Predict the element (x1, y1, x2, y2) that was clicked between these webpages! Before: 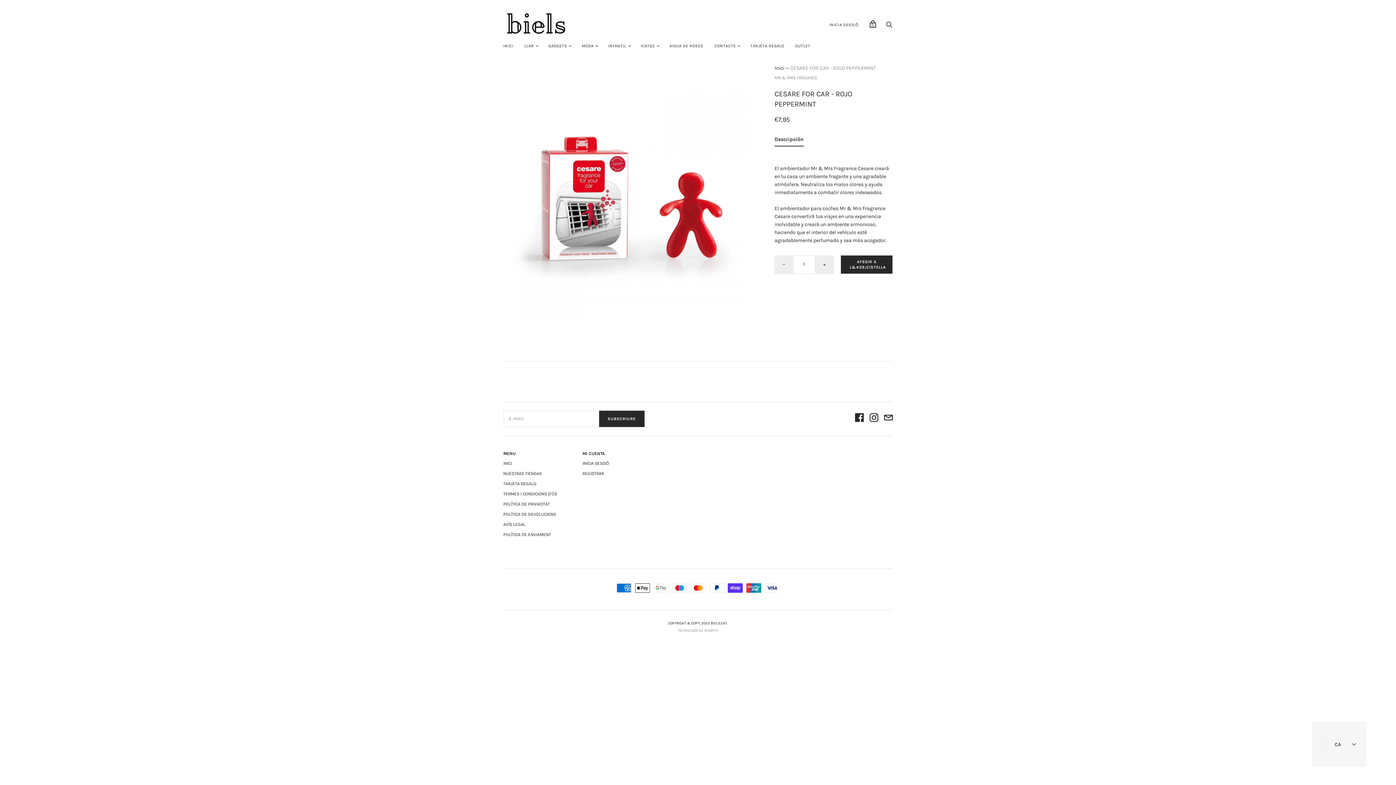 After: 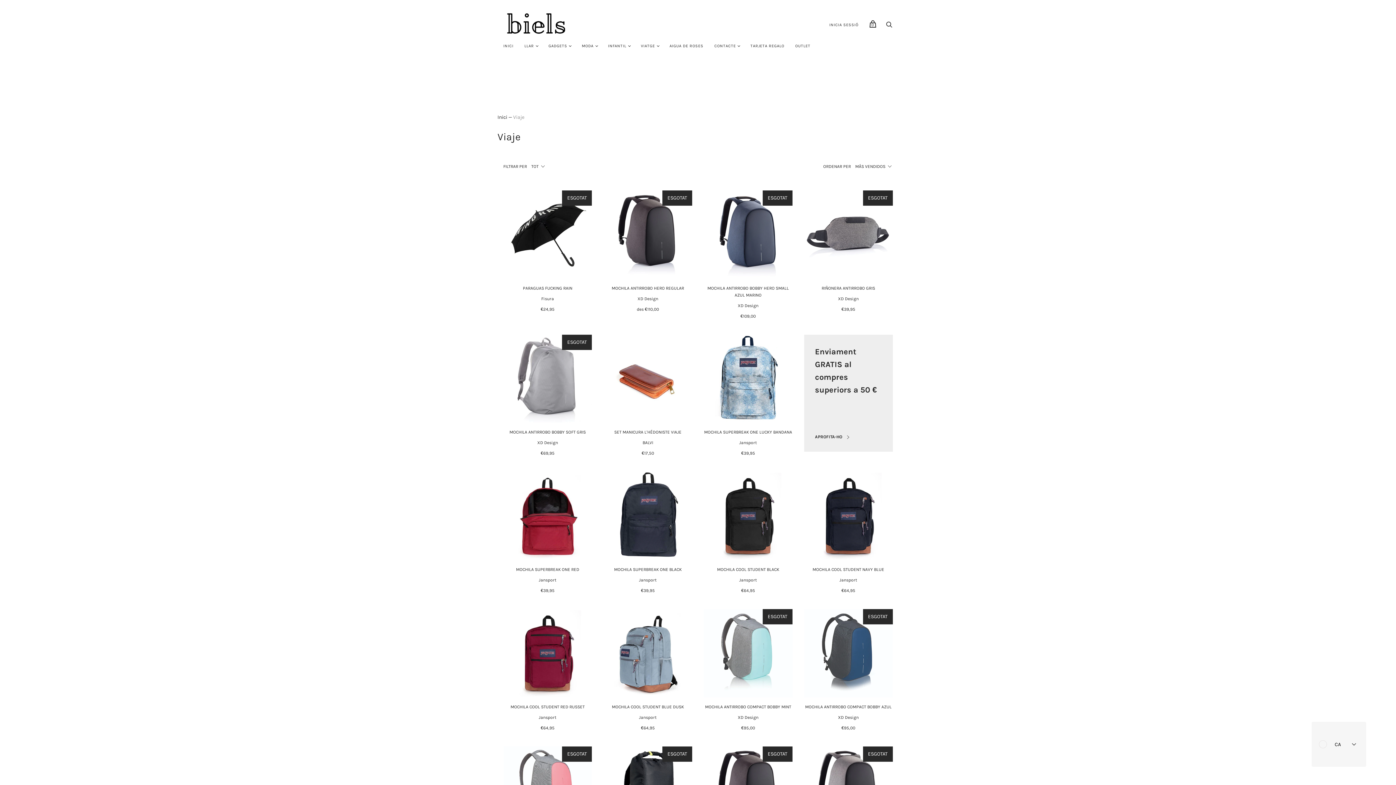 Action: bbox: (635, 38, 660, 53) label: VIATGE